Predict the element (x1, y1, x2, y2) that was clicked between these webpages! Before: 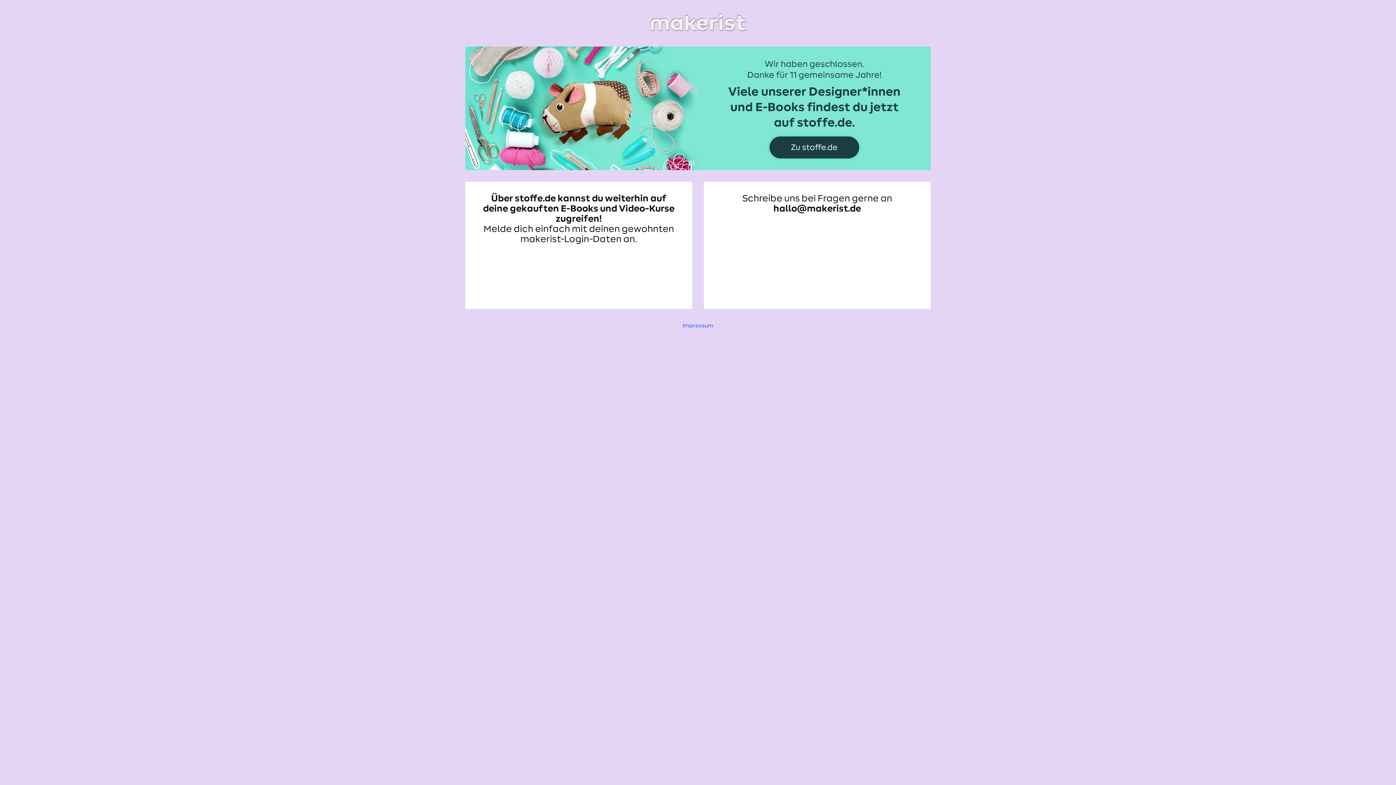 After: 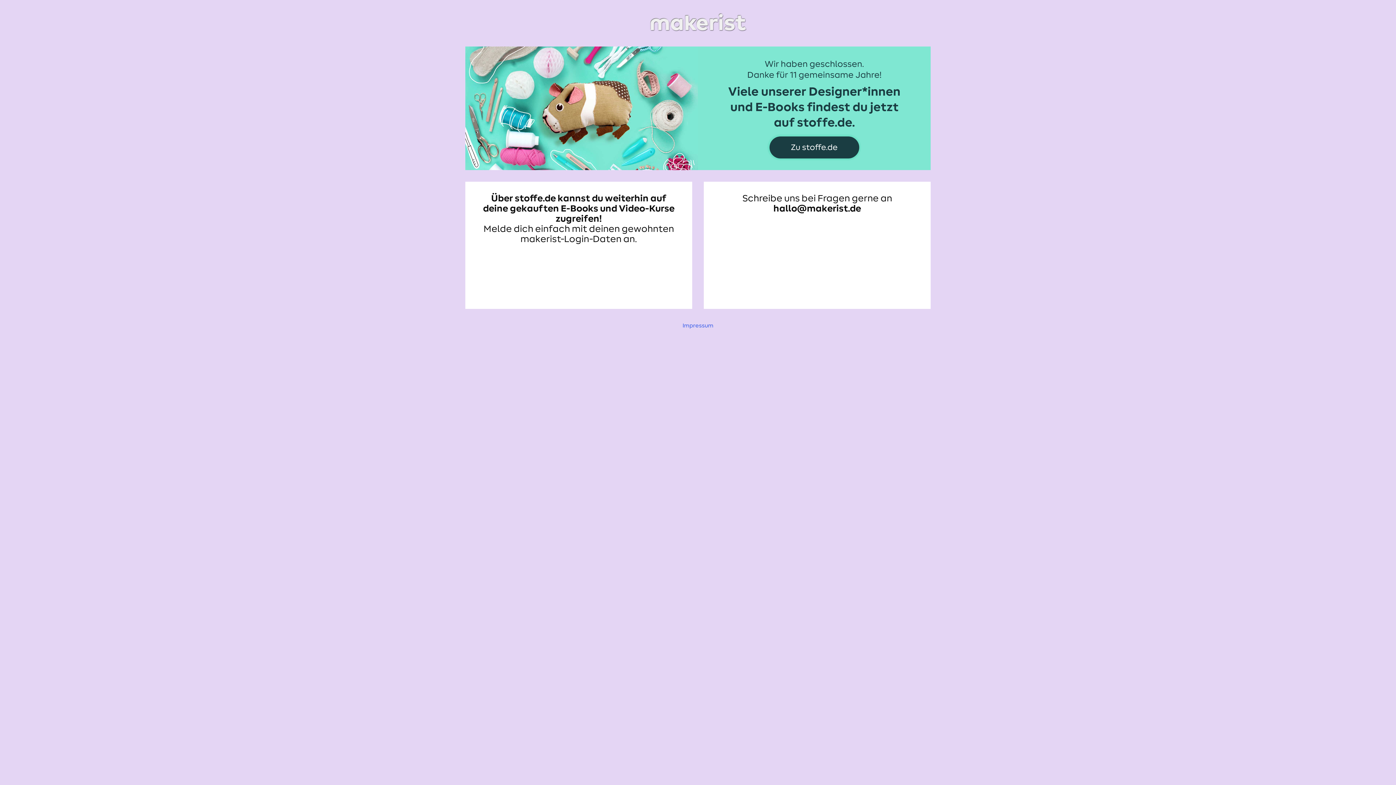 Action: bbox: (465, 11, 930, 34)